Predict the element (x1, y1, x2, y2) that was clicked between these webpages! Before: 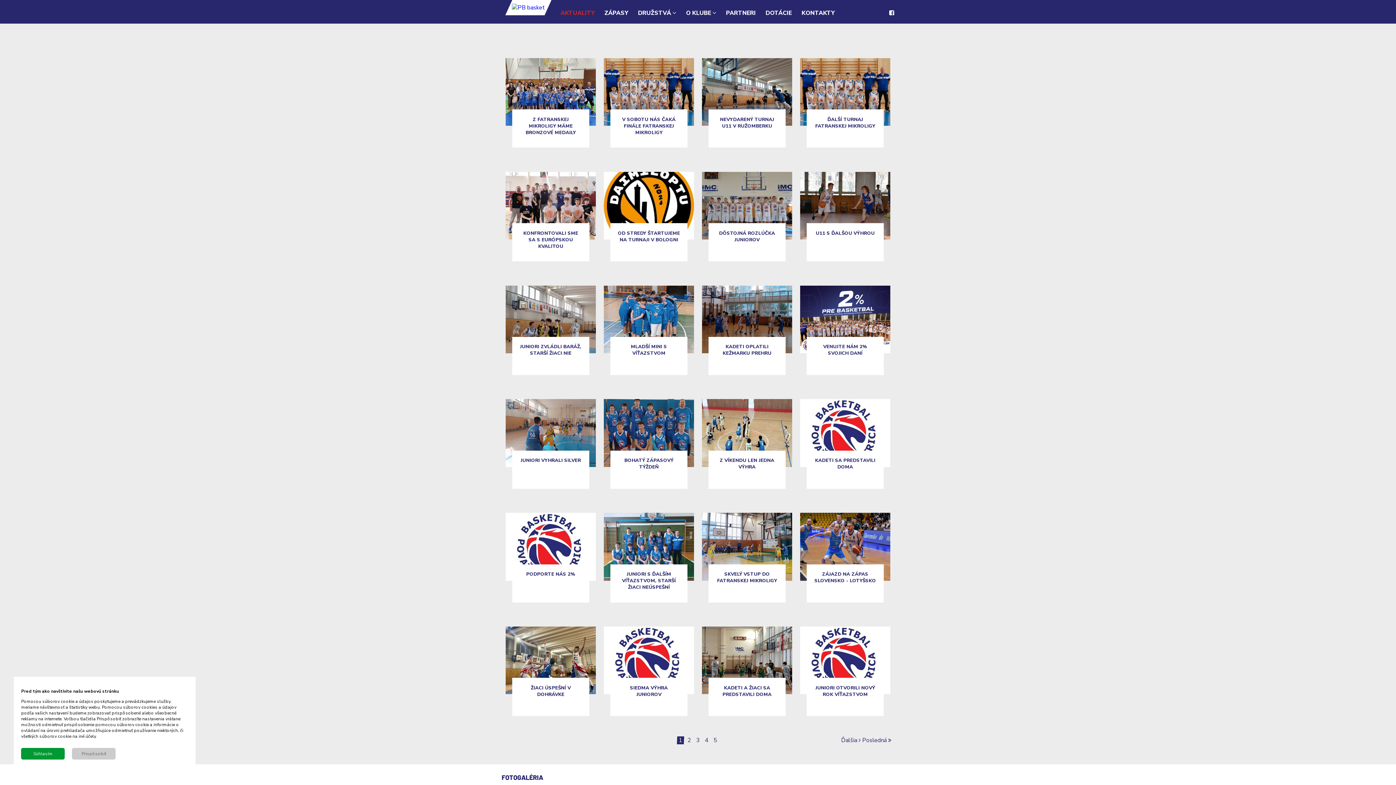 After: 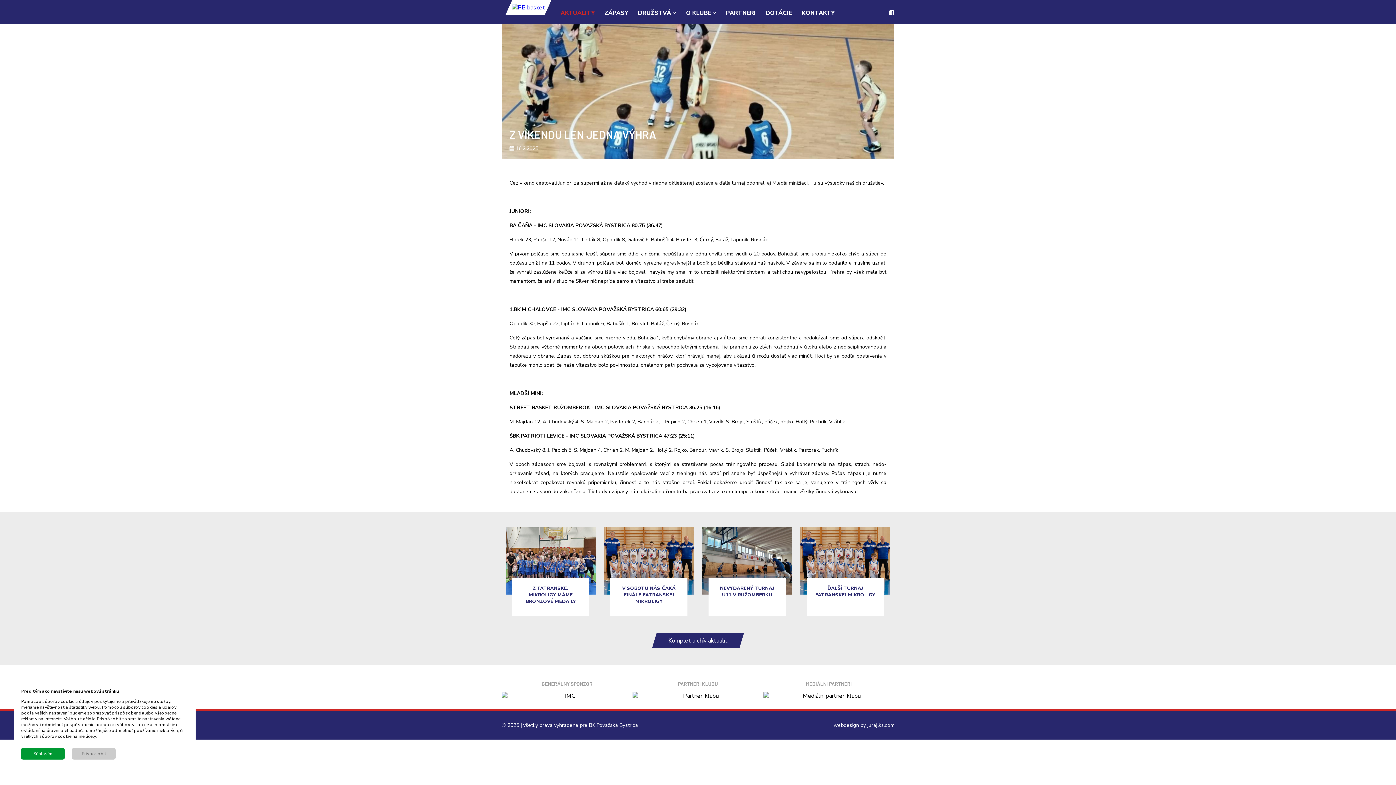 Action: label: Z VÍKENDU LEN JEDNA VÝHRA bbox: (702, 399, 792, 505)